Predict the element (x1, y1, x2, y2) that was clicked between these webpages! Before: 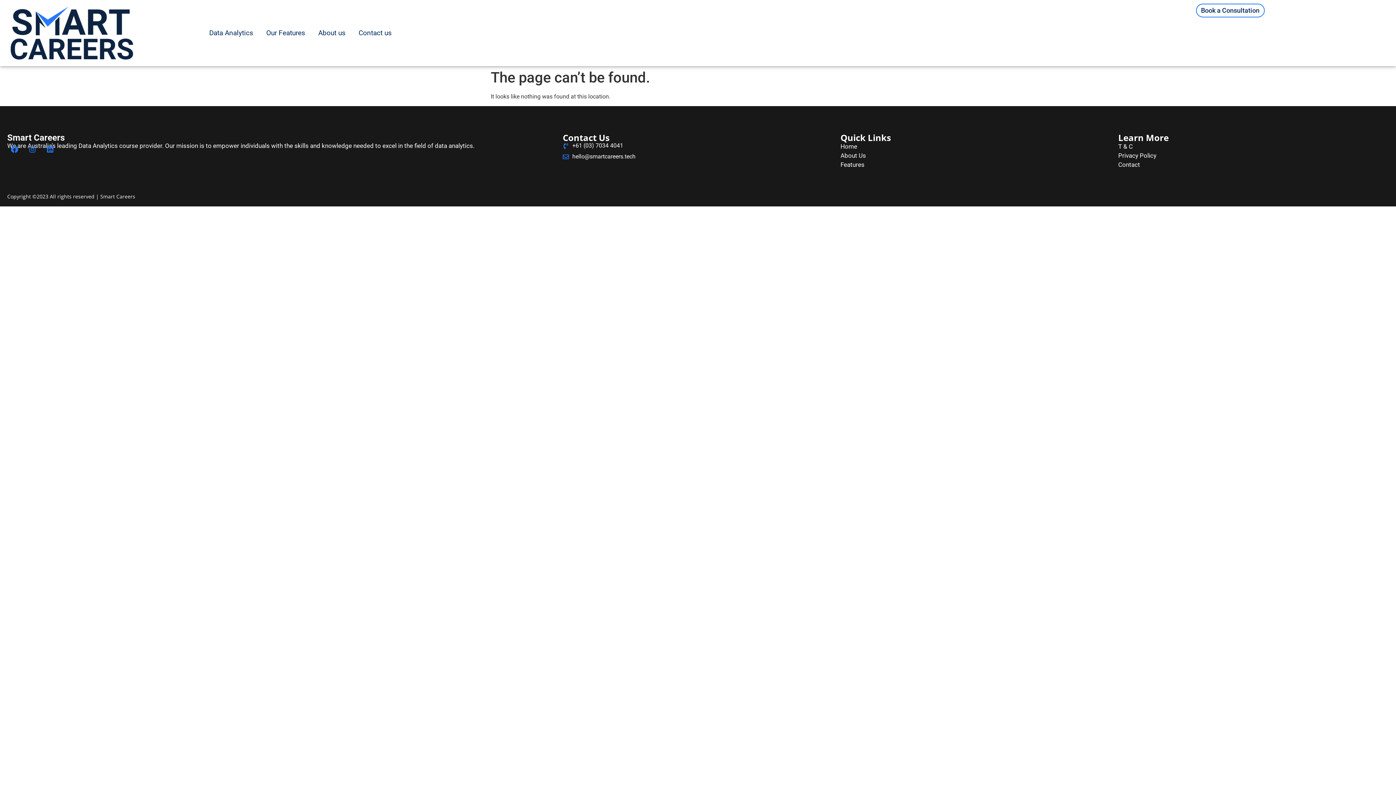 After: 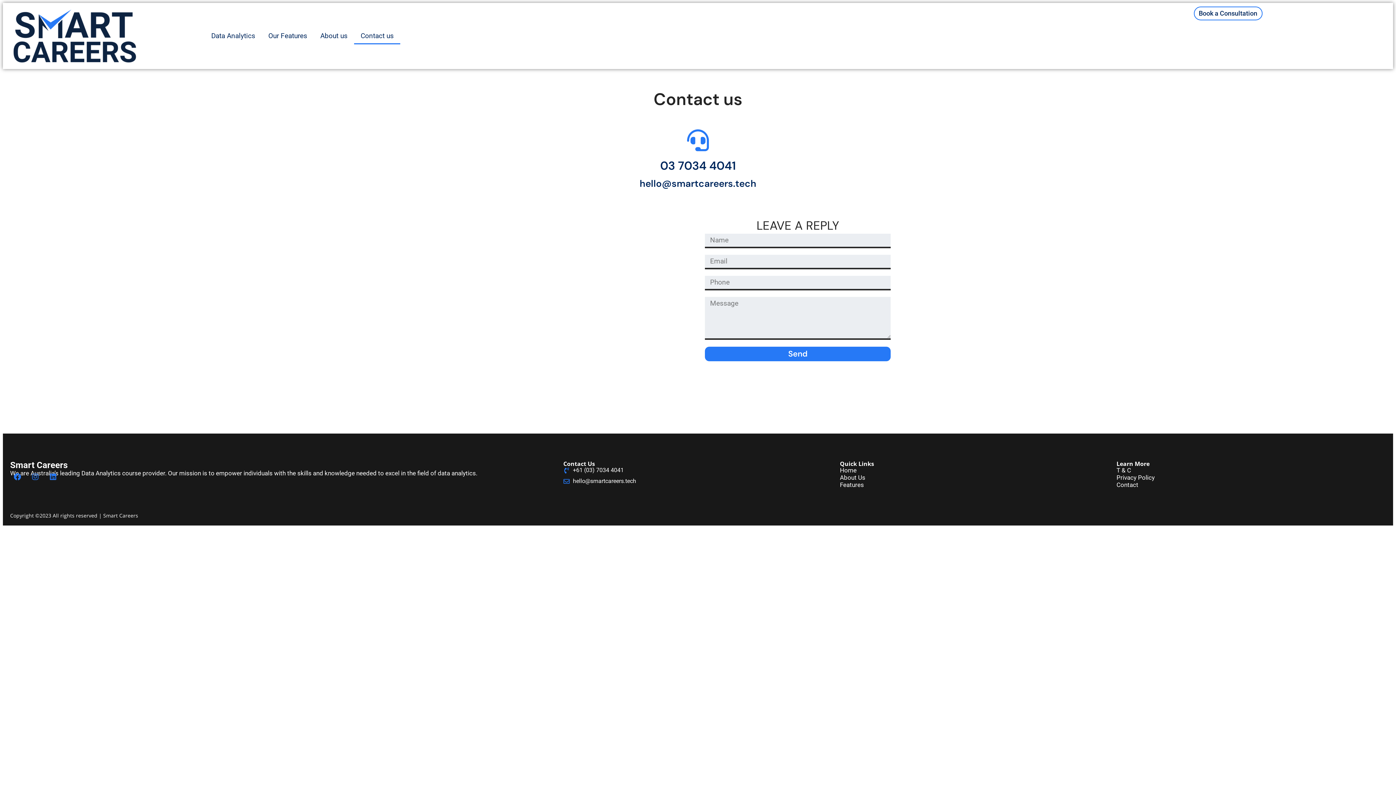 Action: label: Contact bbox: (1118, 160, 1389, 169)